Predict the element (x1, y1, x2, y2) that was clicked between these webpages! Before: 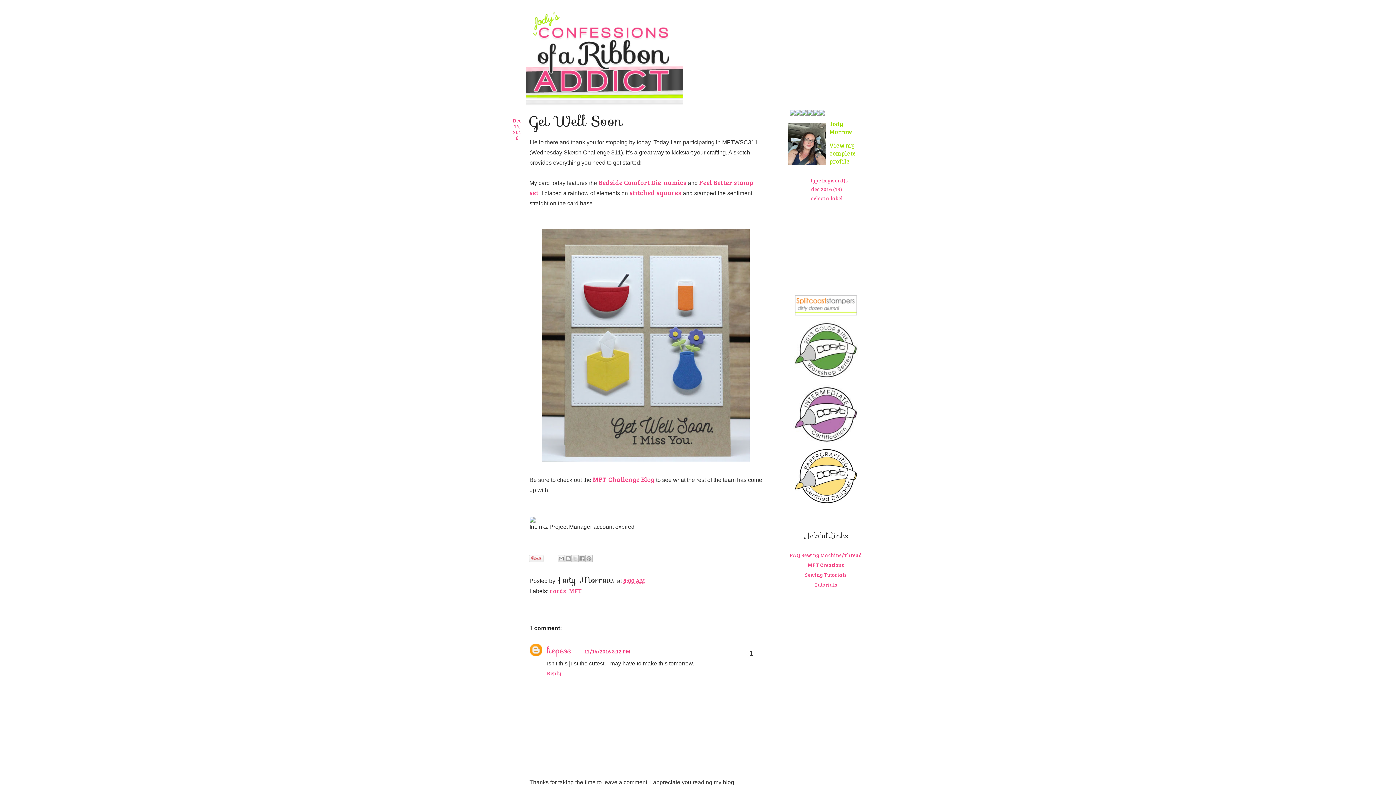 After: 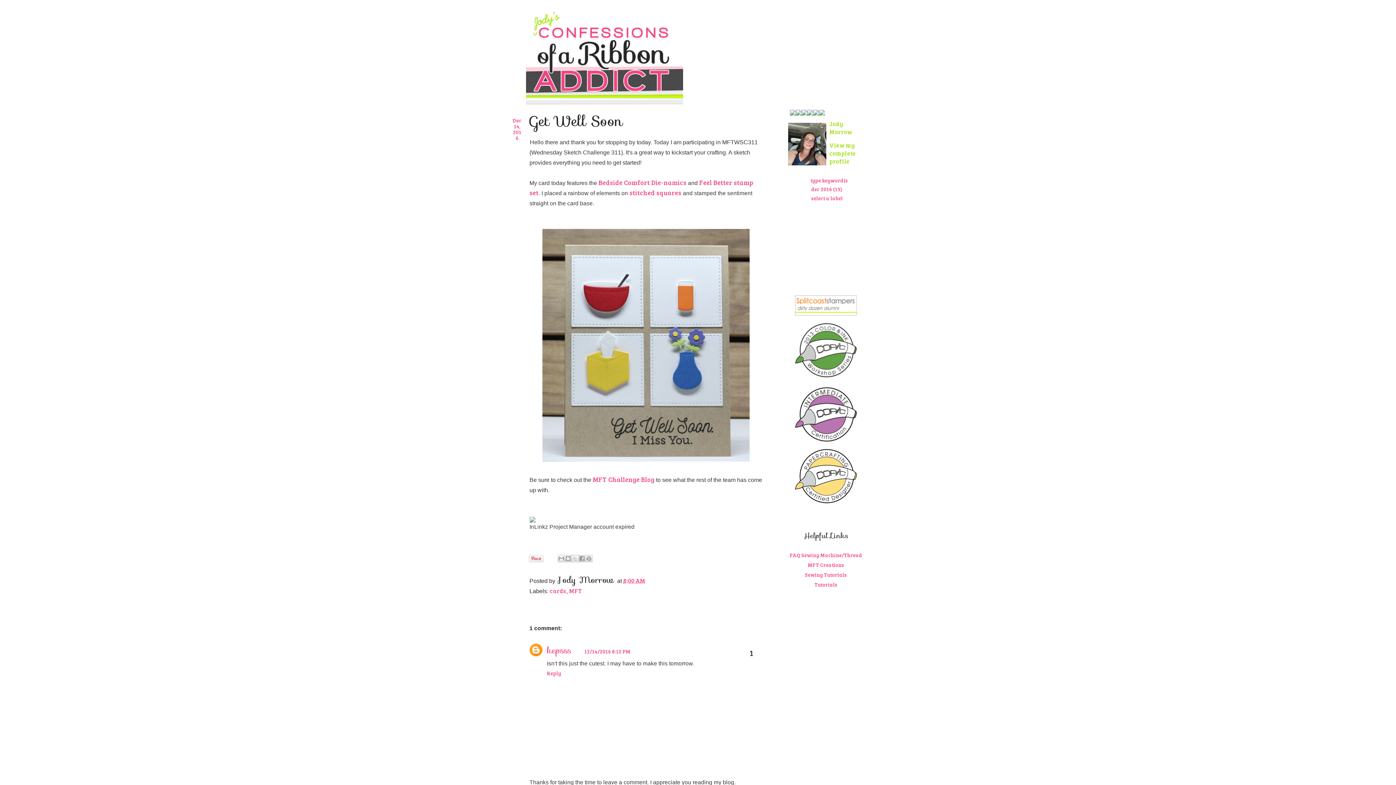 Action: bbox: (790, 110, 795, 117)